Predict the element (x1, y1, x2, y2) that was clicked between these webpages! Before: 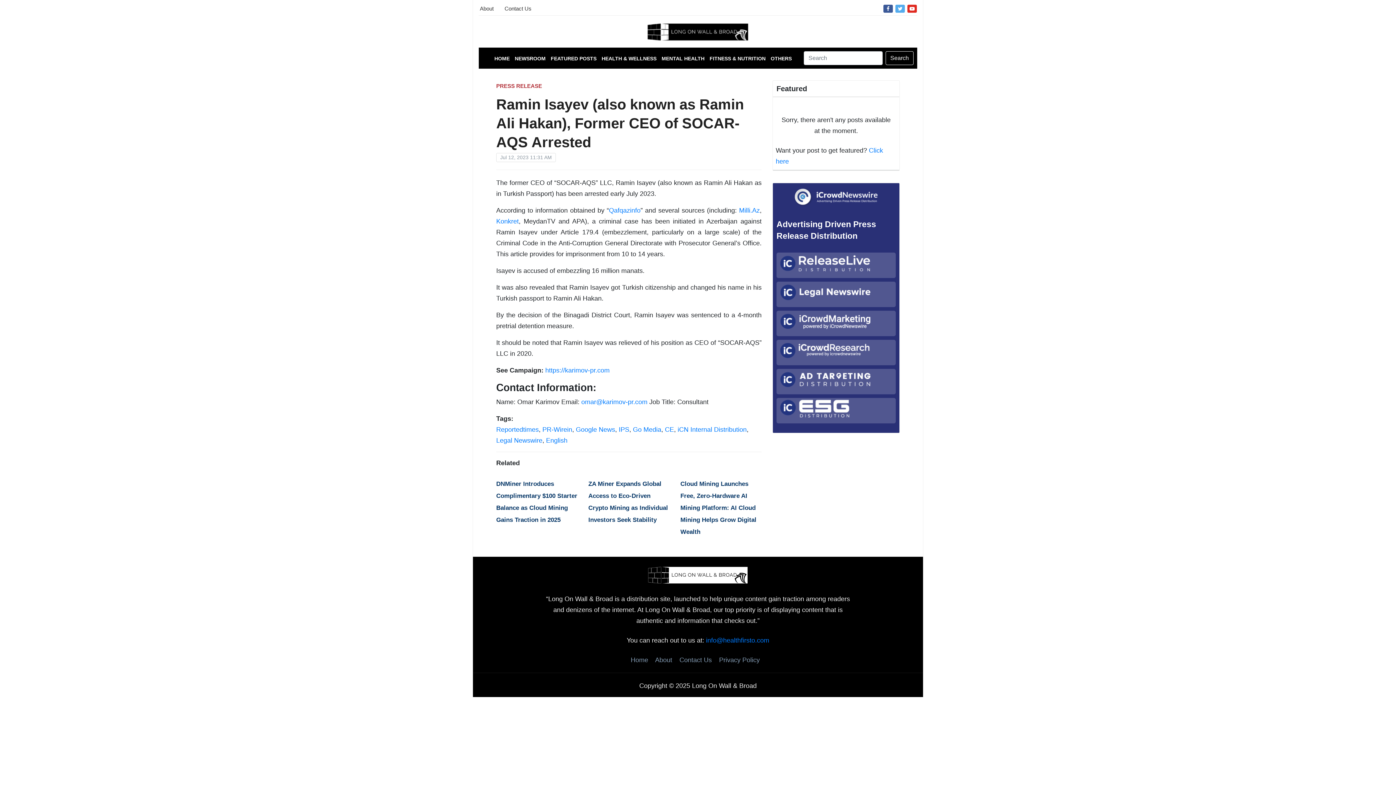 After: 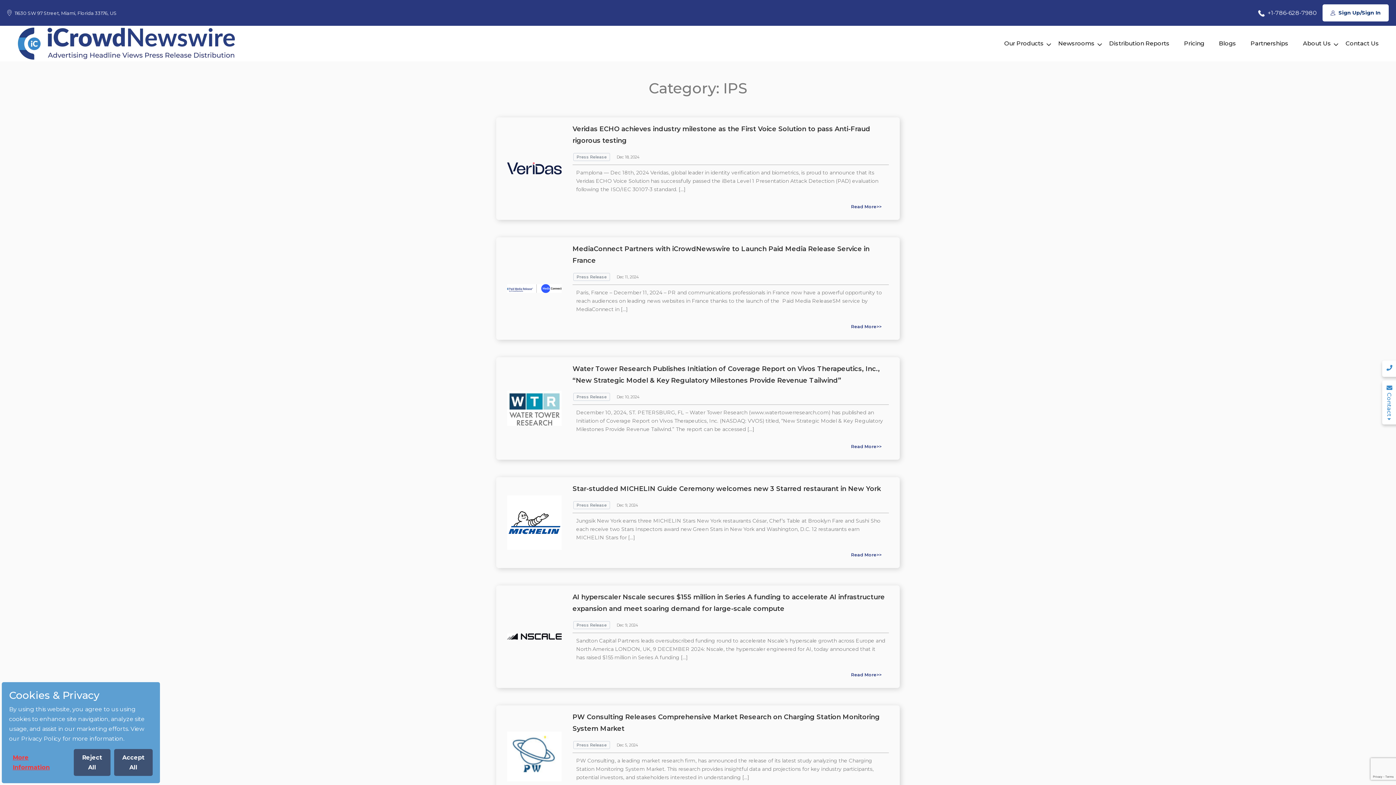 Action: bbox: (618, 426, 629, 433) label: IPS